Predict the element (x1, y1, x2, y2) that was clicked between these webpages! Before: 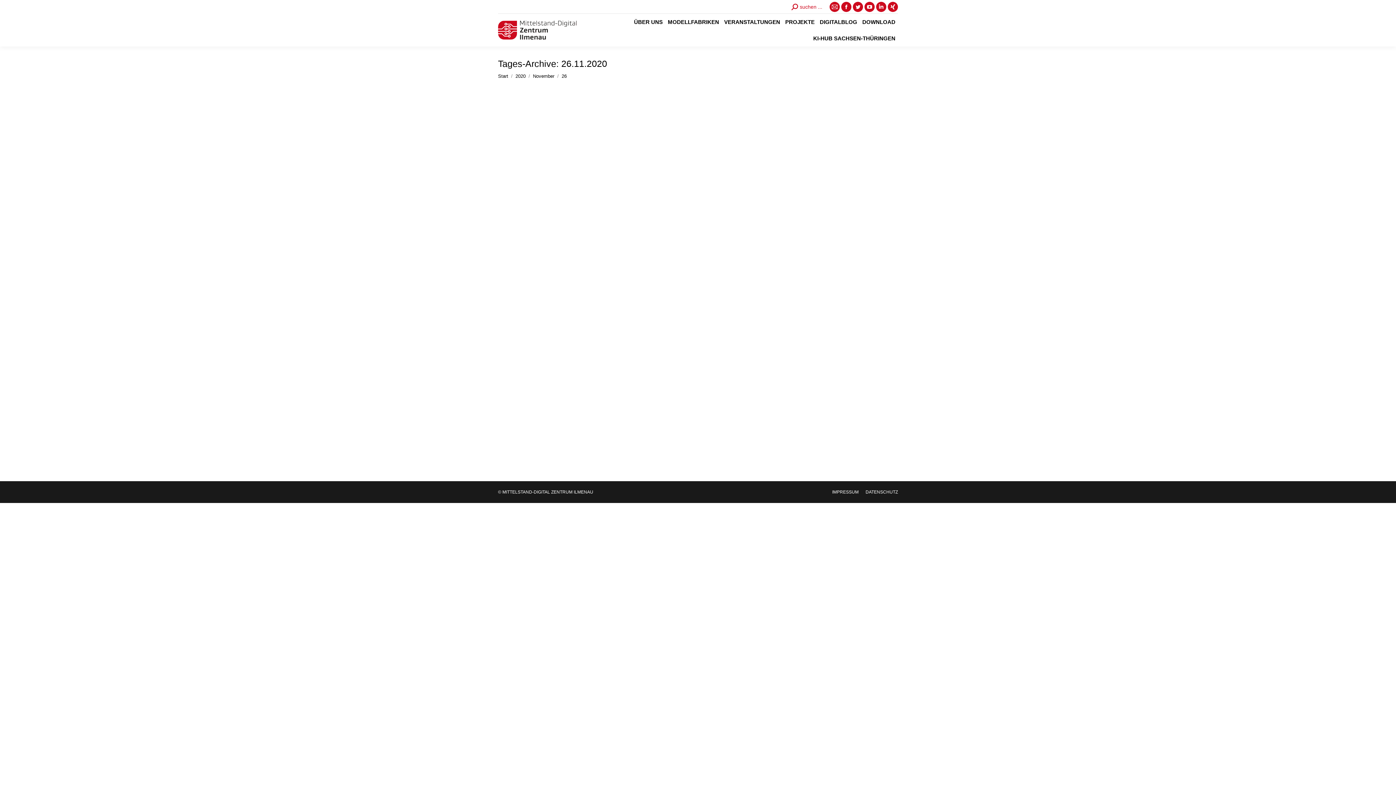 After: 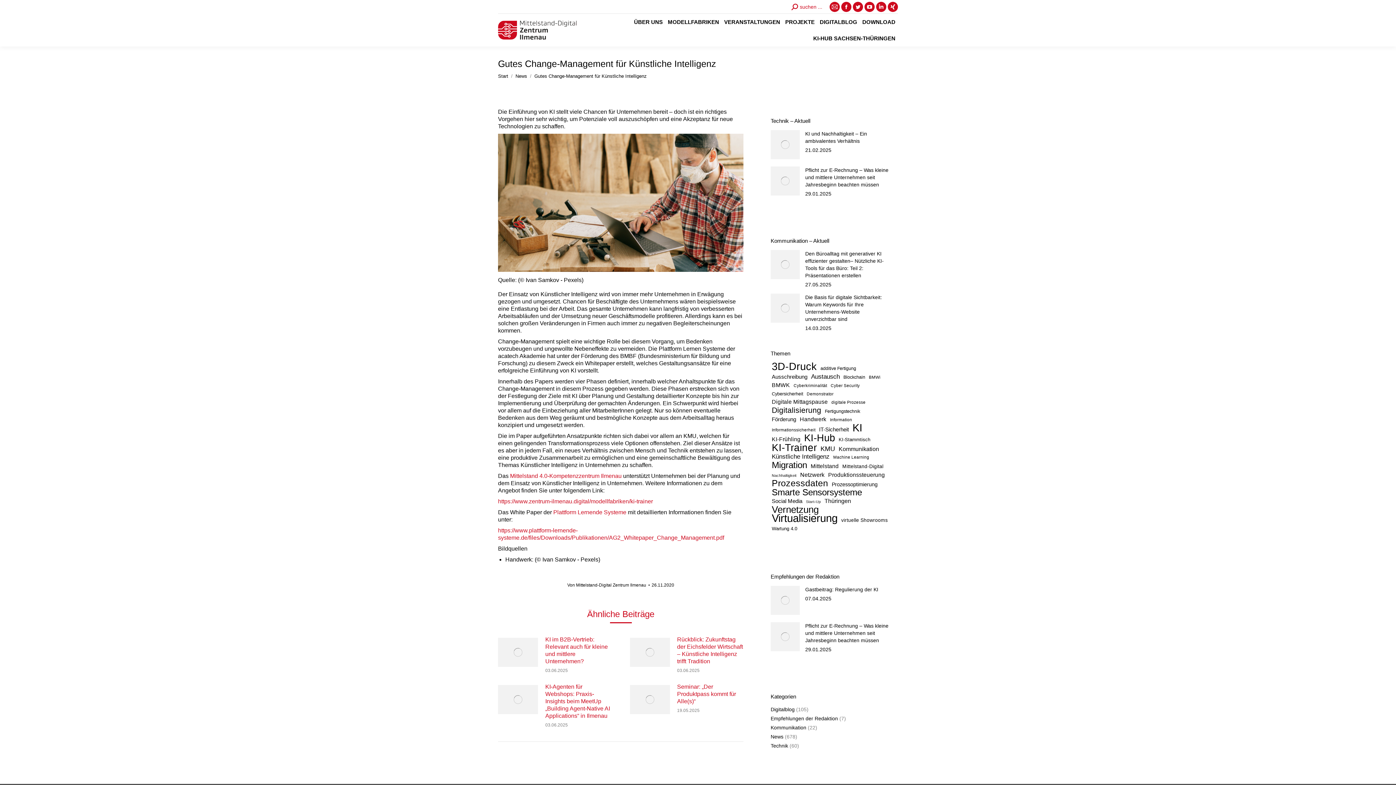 Action: bbox: (498, 108, 898, 231)